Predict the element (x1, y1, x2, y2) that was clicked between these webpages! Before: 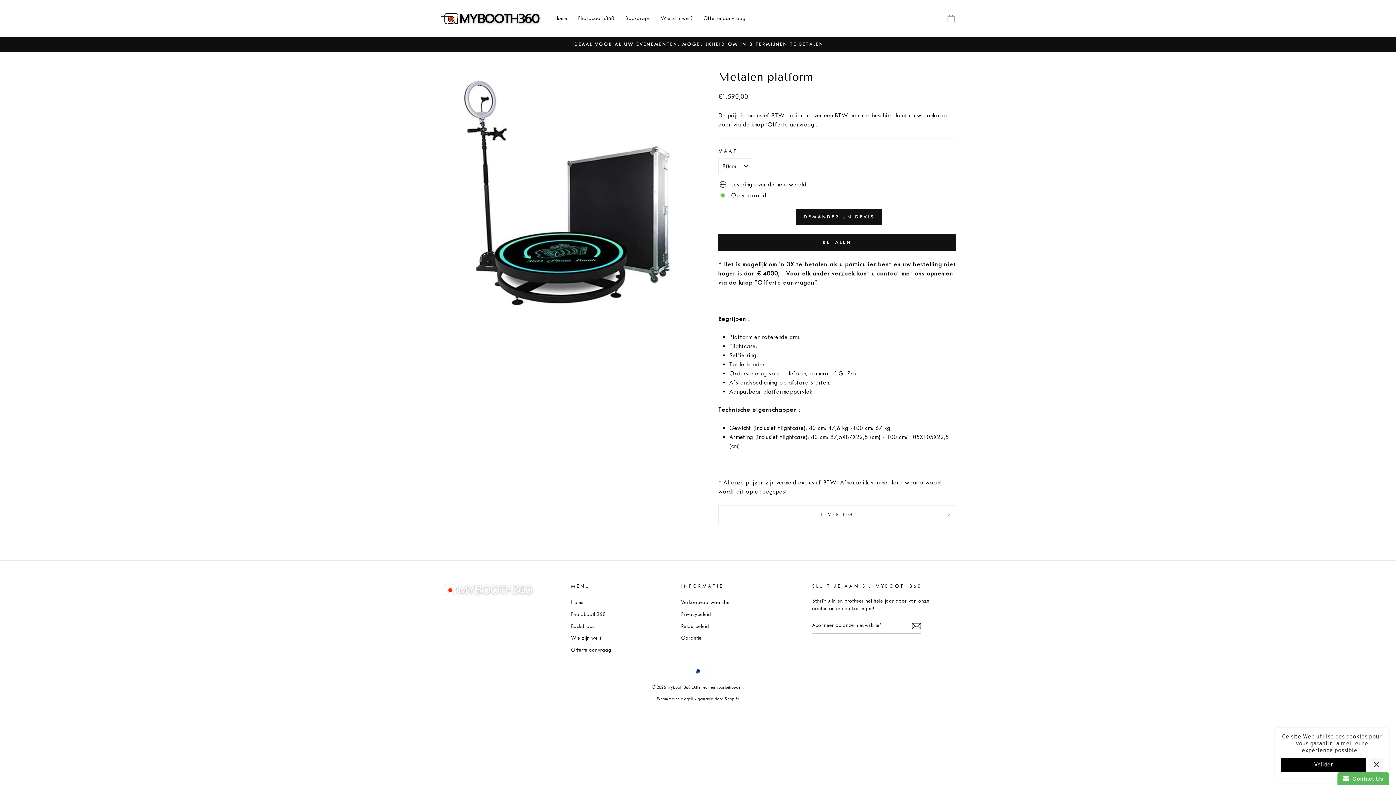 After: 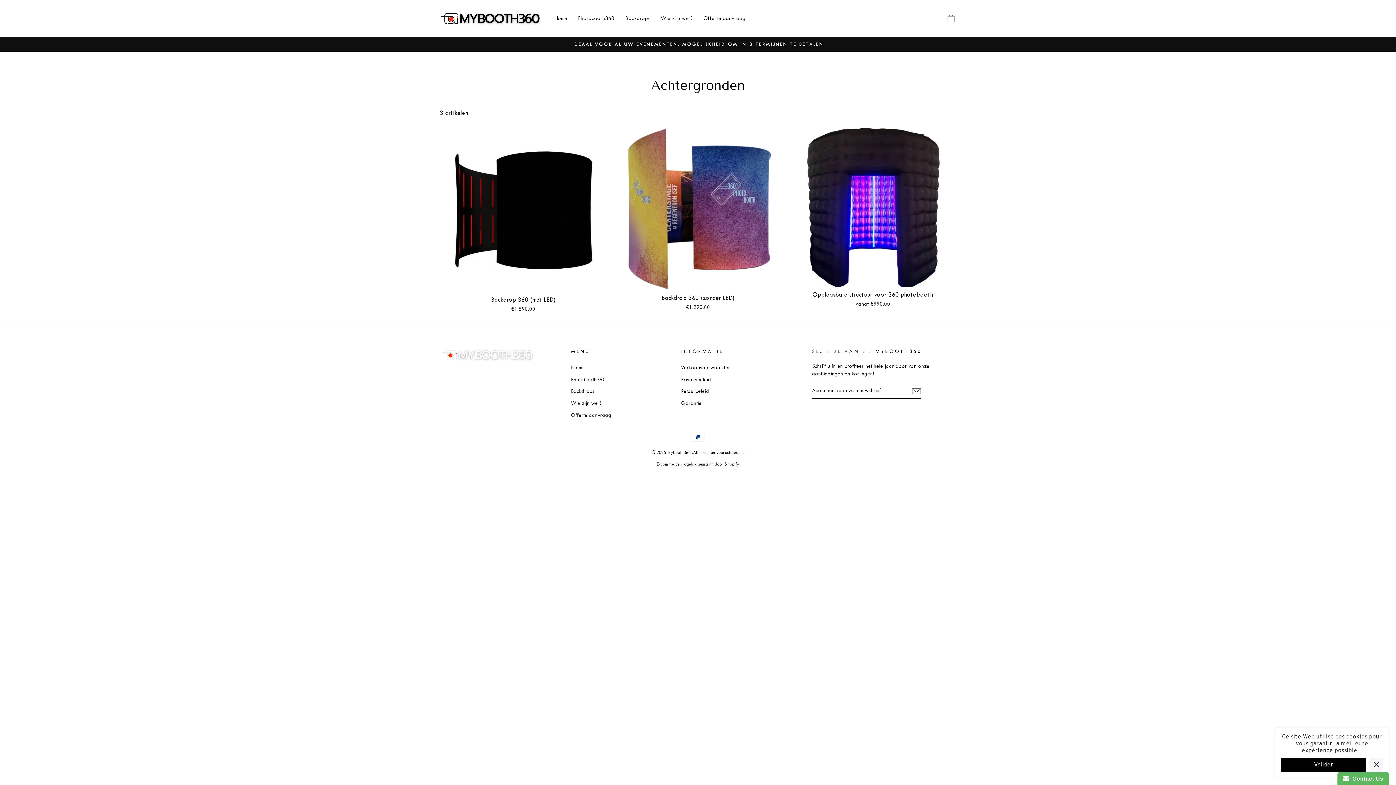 Action: label: Backdrops bbox: (619, 11, 655, 25)